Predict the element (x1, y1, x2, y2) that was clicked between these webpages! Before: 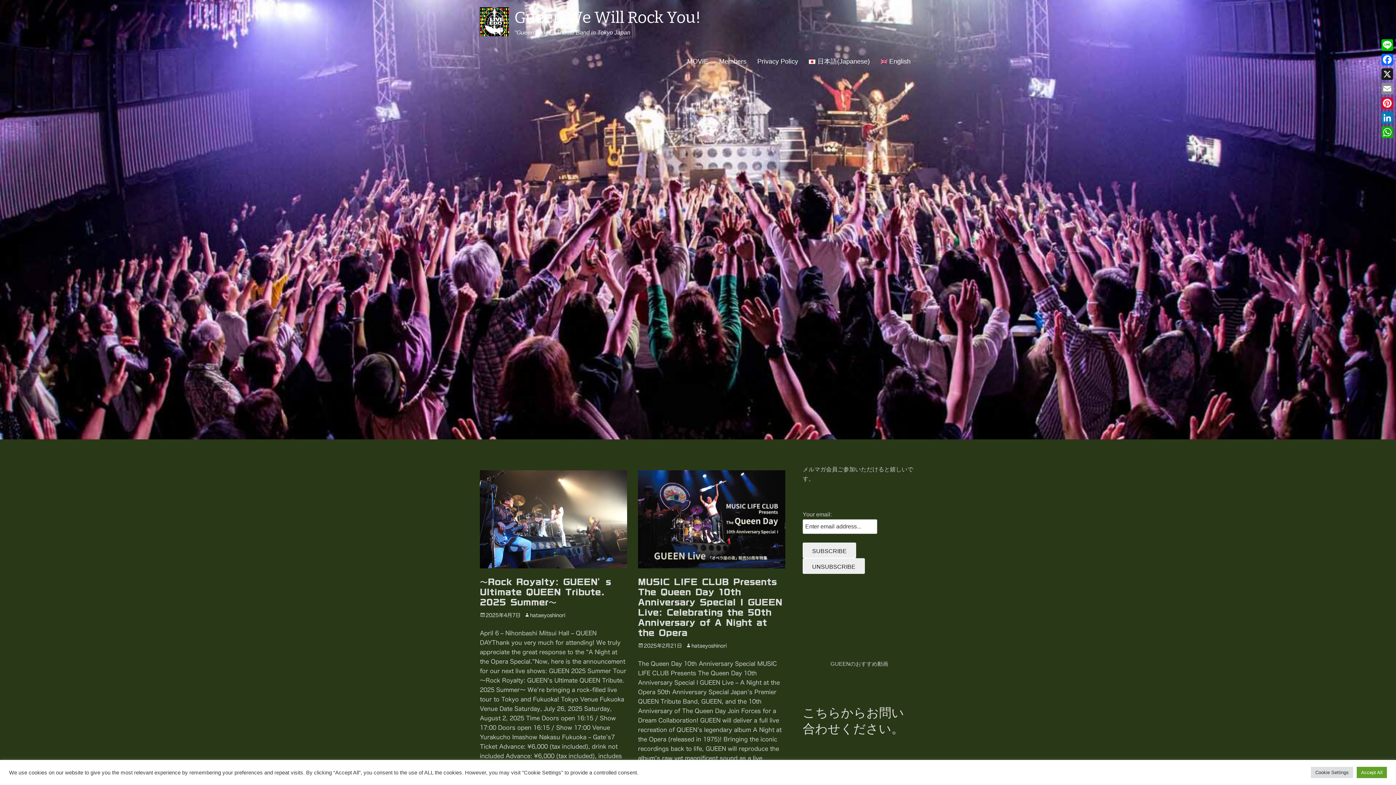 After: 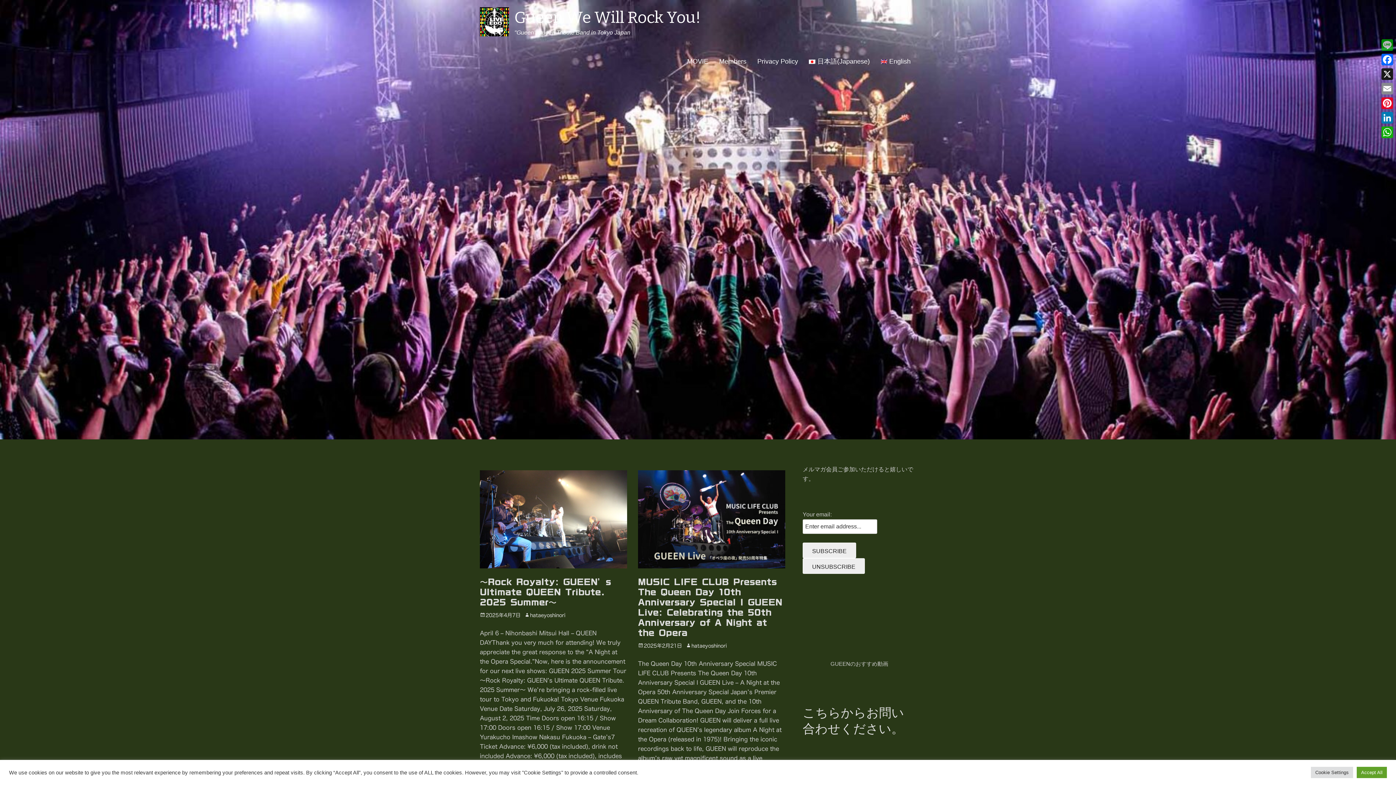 Action: bbox: (1380, 37, 1394, 52) label: Line